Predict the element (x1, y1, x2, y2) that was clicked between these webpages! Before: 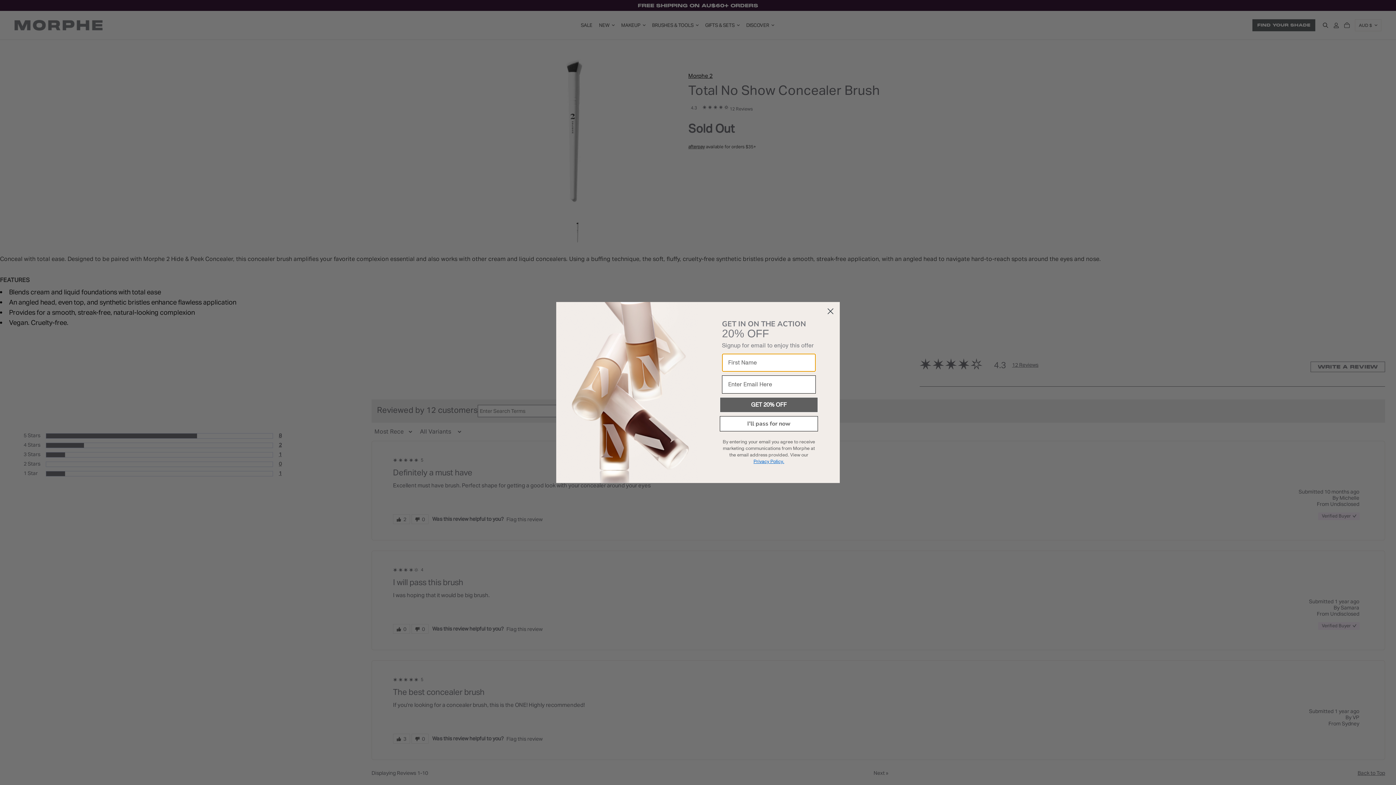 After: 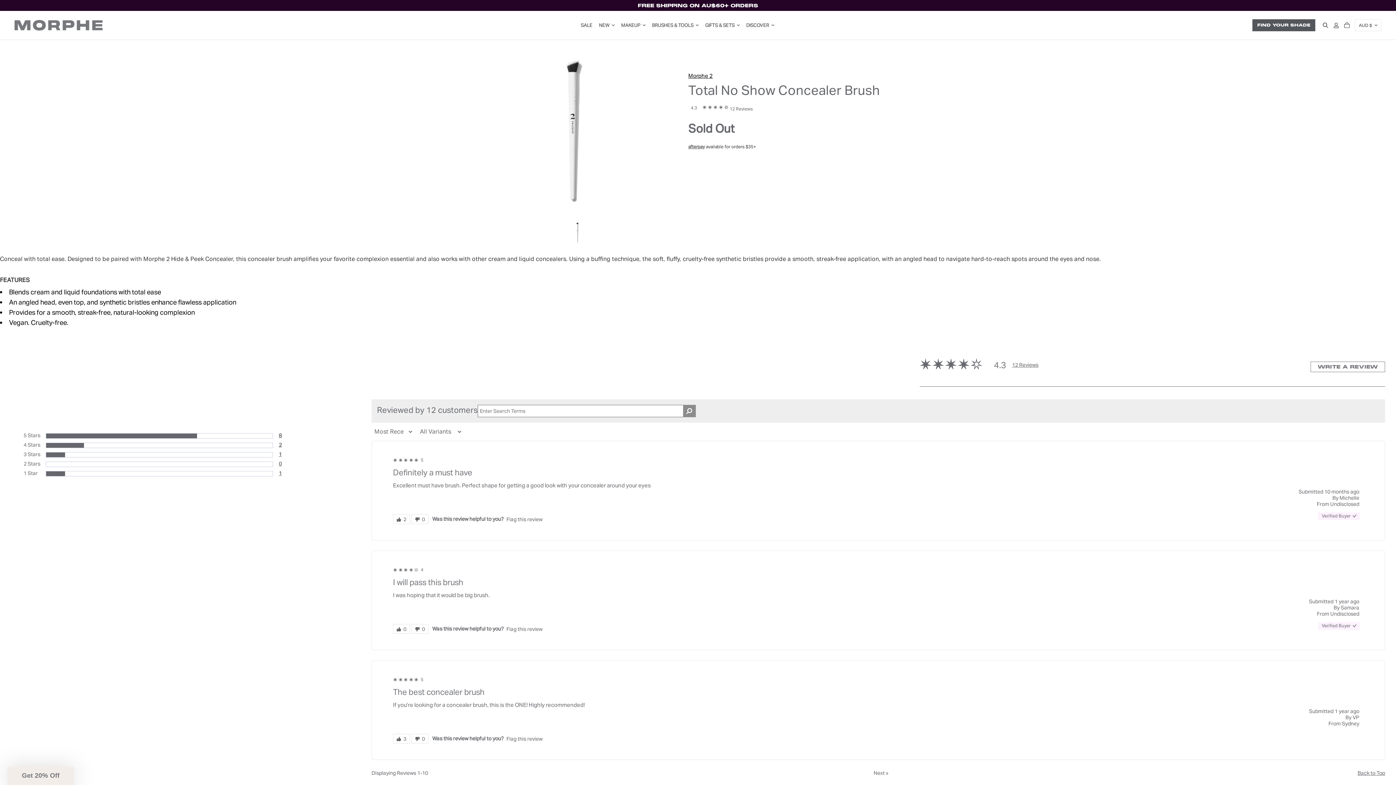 Action: bbox: (720, 416, 818, 431) label: I'll pass for now